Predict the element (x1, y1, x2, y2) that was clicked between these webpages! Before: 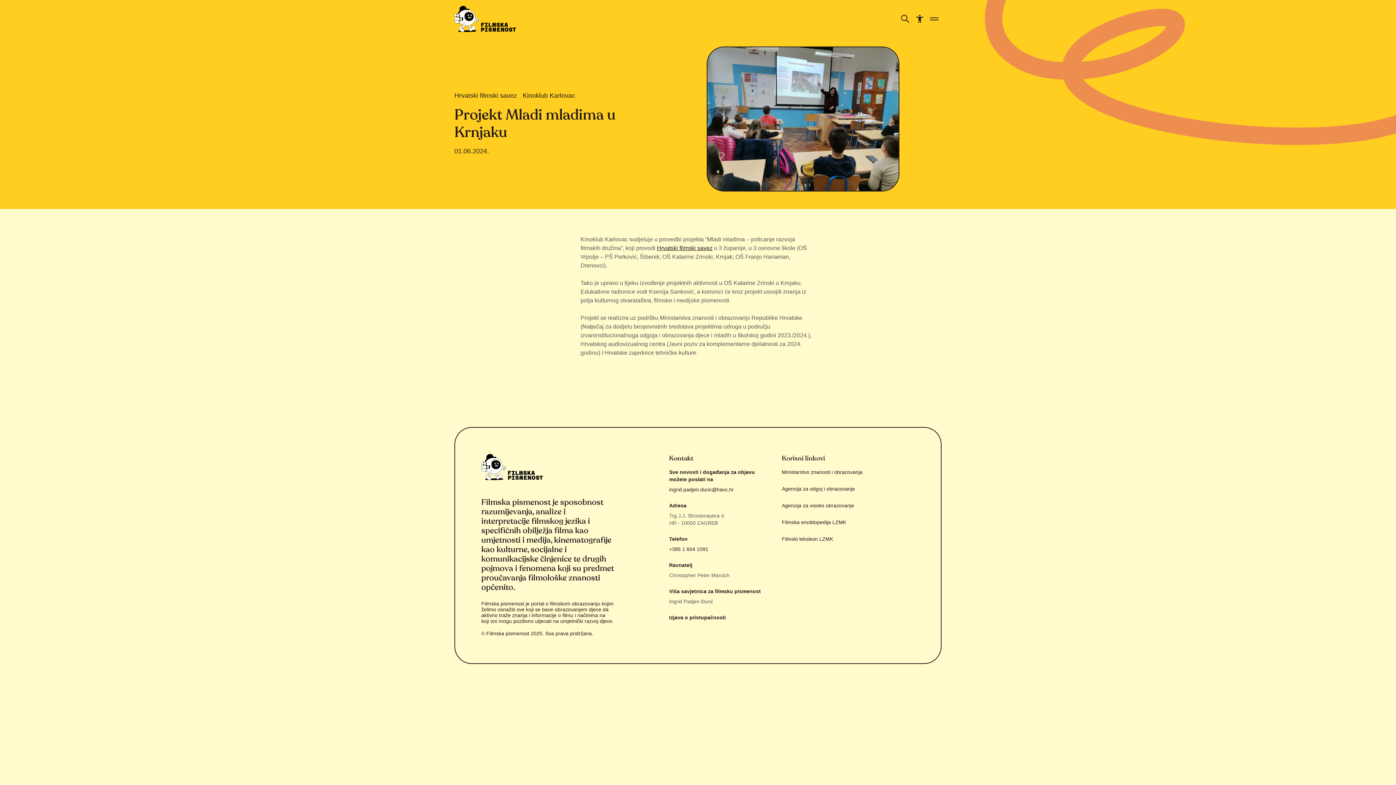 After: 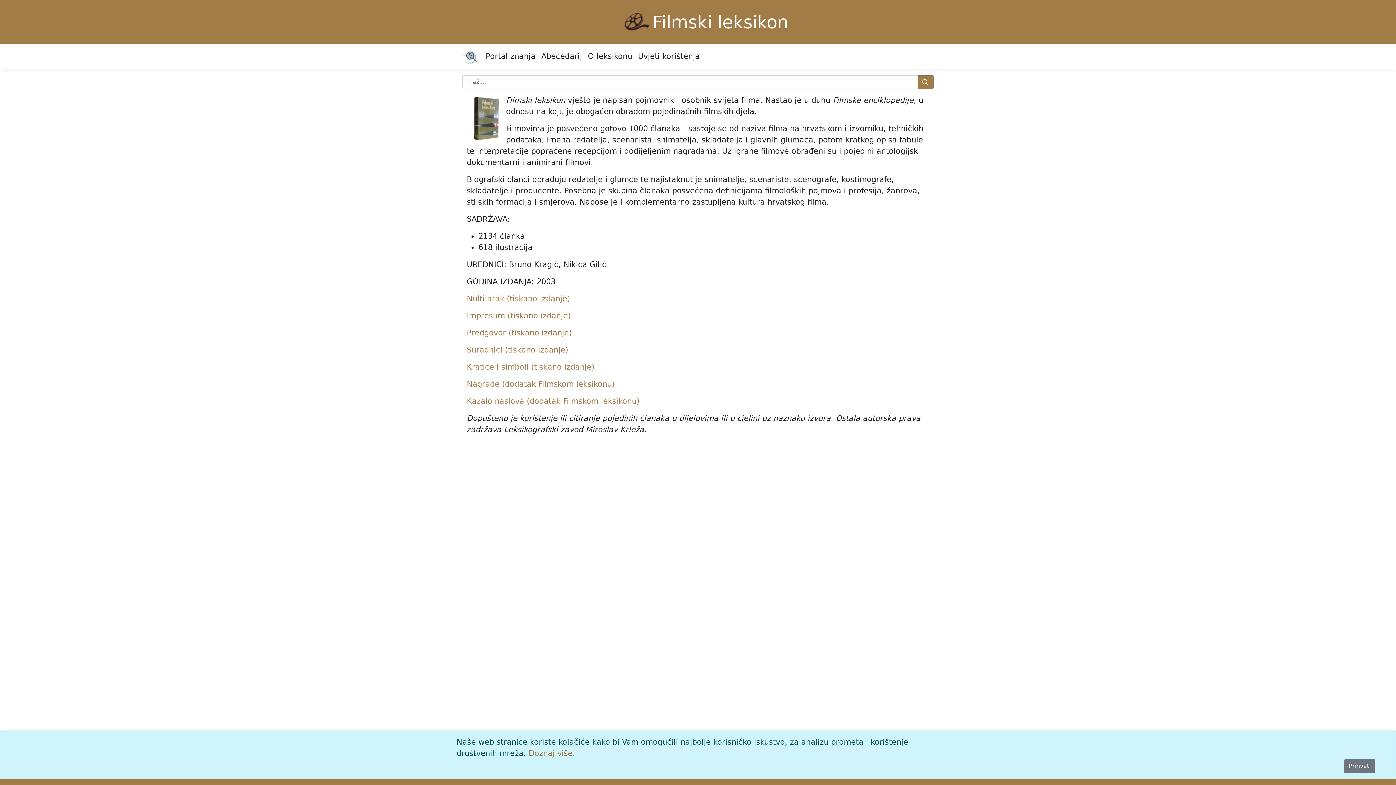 Action: bbox: (782, 532, 836, 546) label: Filmski leksikon LZMK